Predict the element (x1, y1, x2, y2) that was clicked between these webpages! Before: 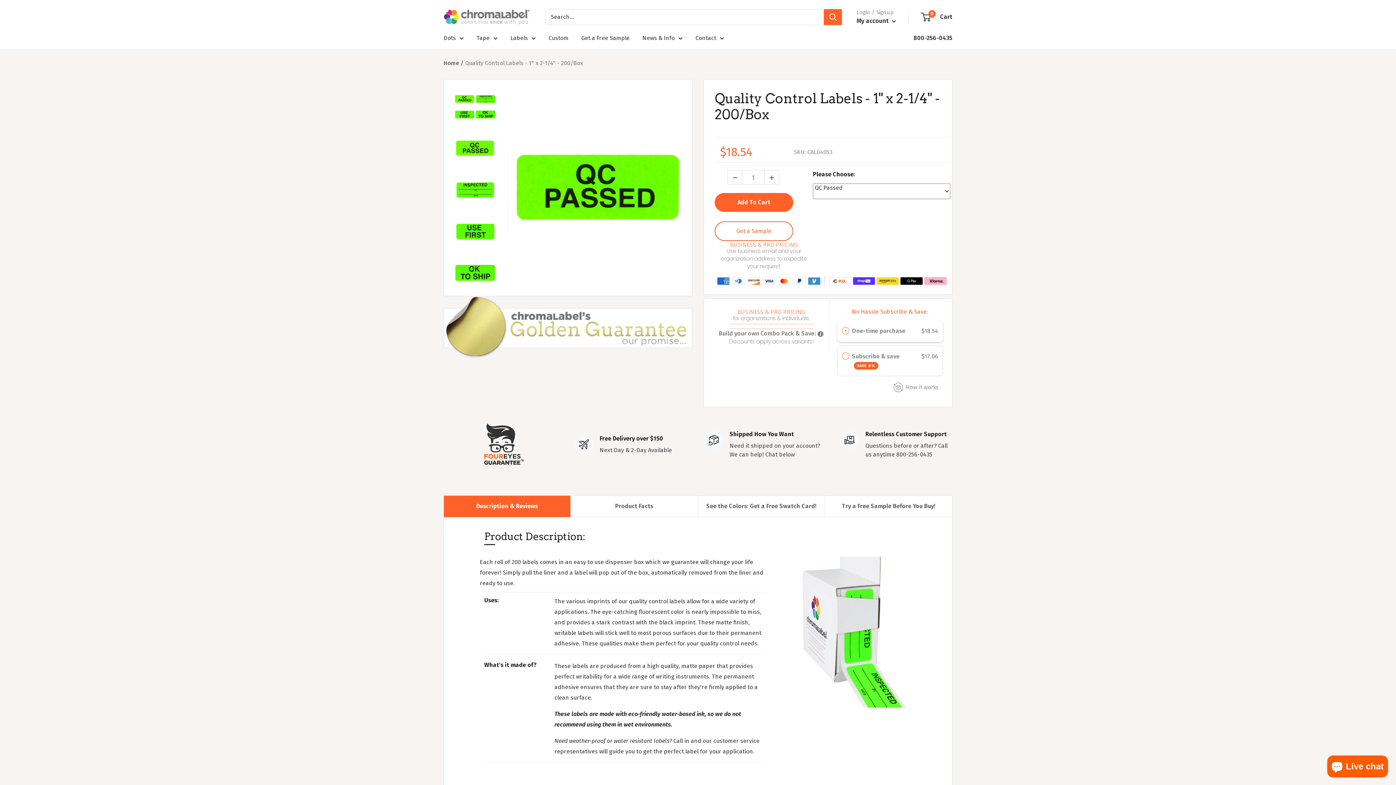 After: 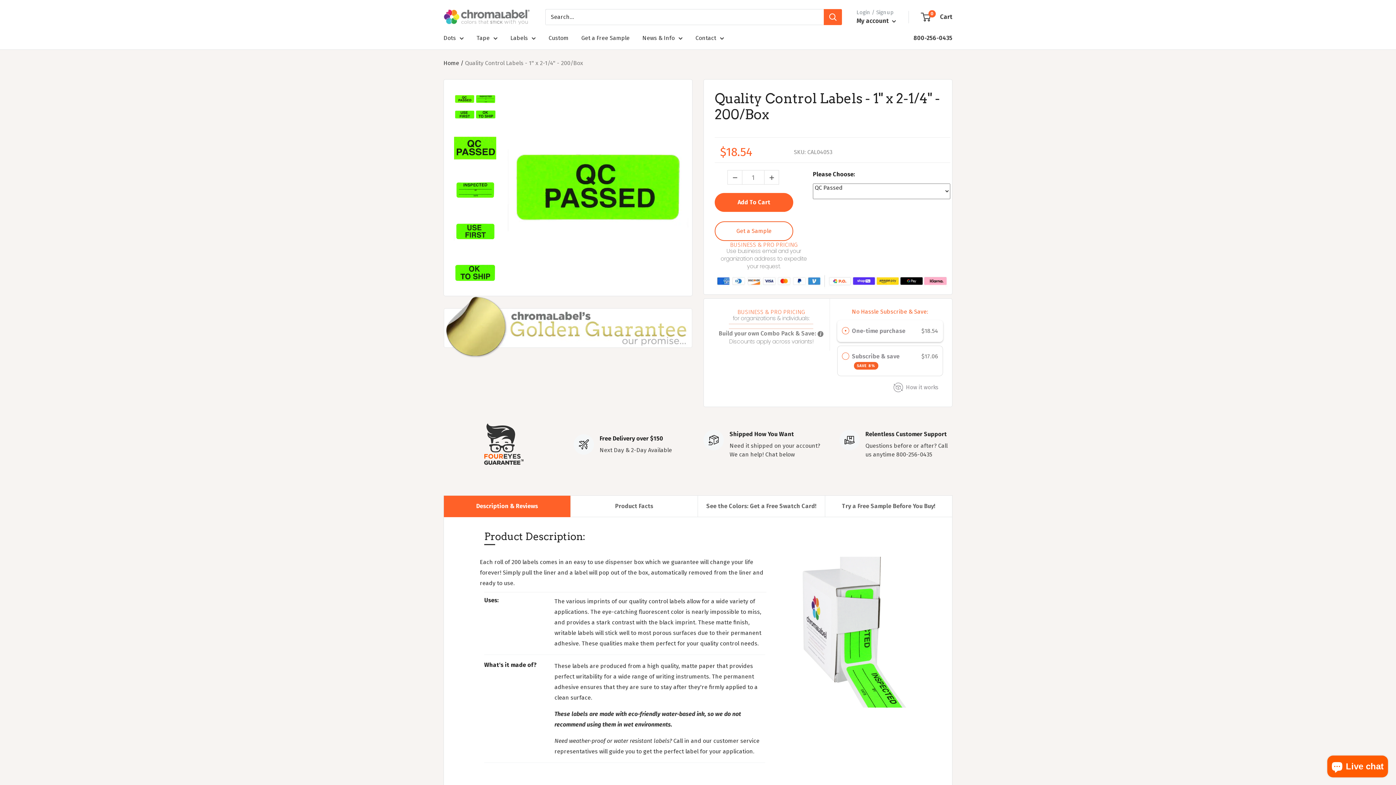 Action: bbox: (454, 130, 501, 171)